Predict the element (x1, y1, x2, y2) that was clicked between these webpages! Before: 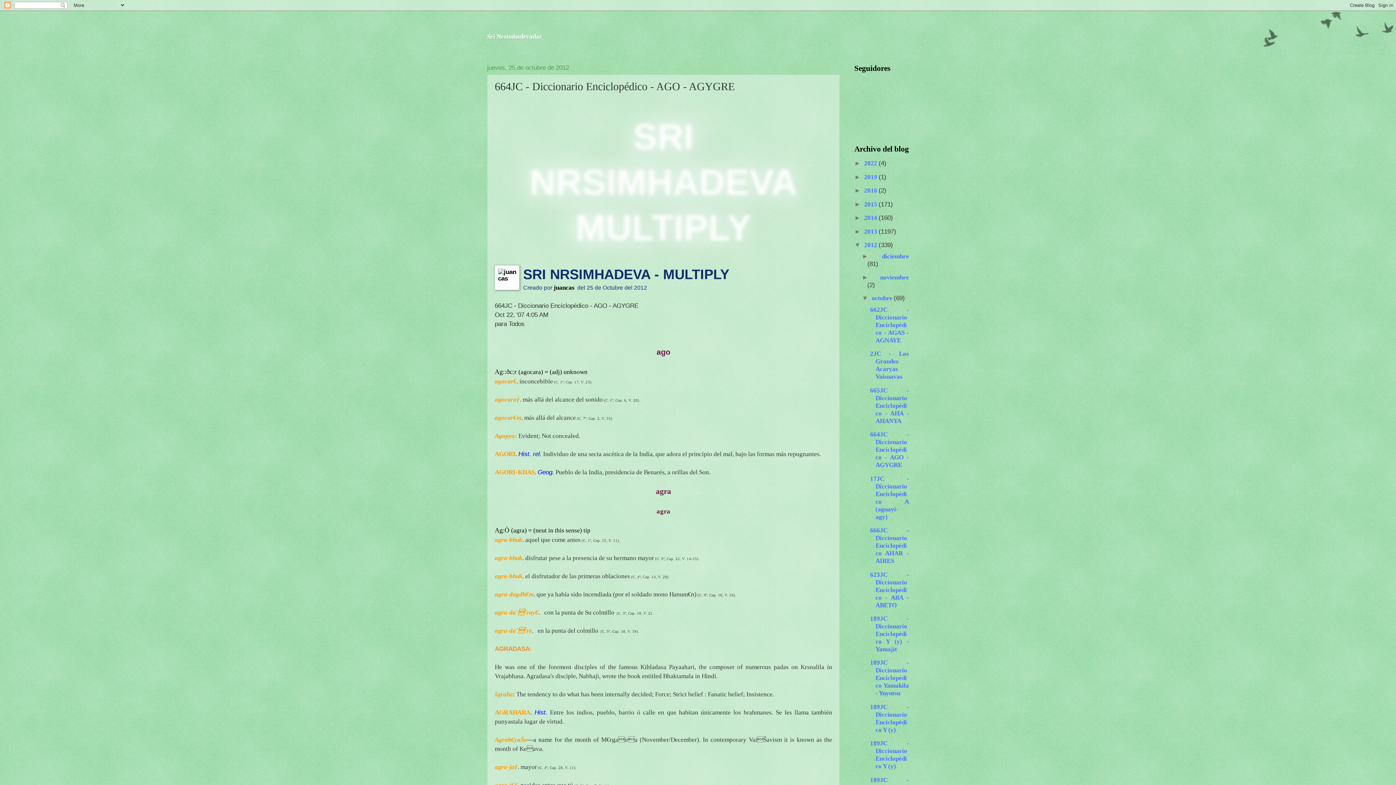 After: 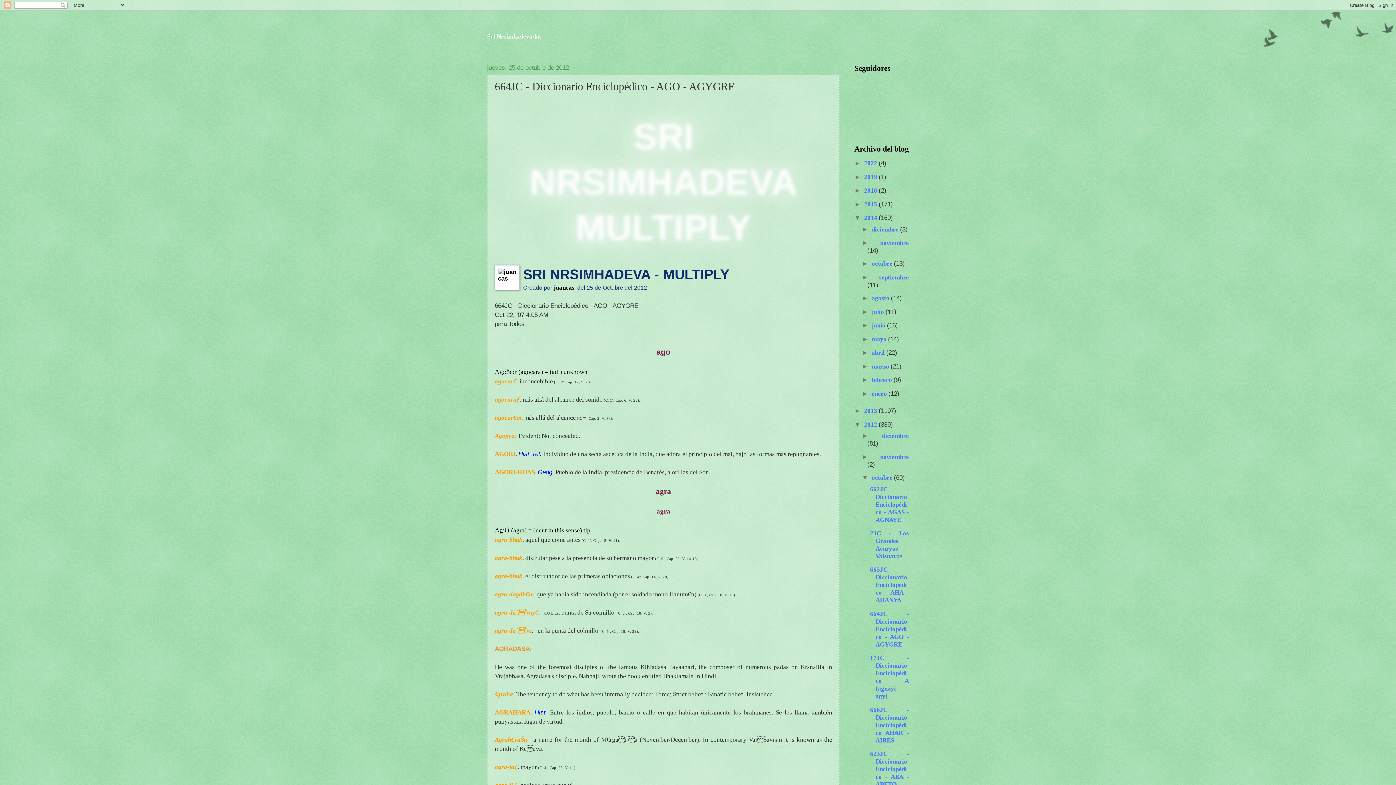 Action: label: ►   bbox: (854, 214, 864, 221)